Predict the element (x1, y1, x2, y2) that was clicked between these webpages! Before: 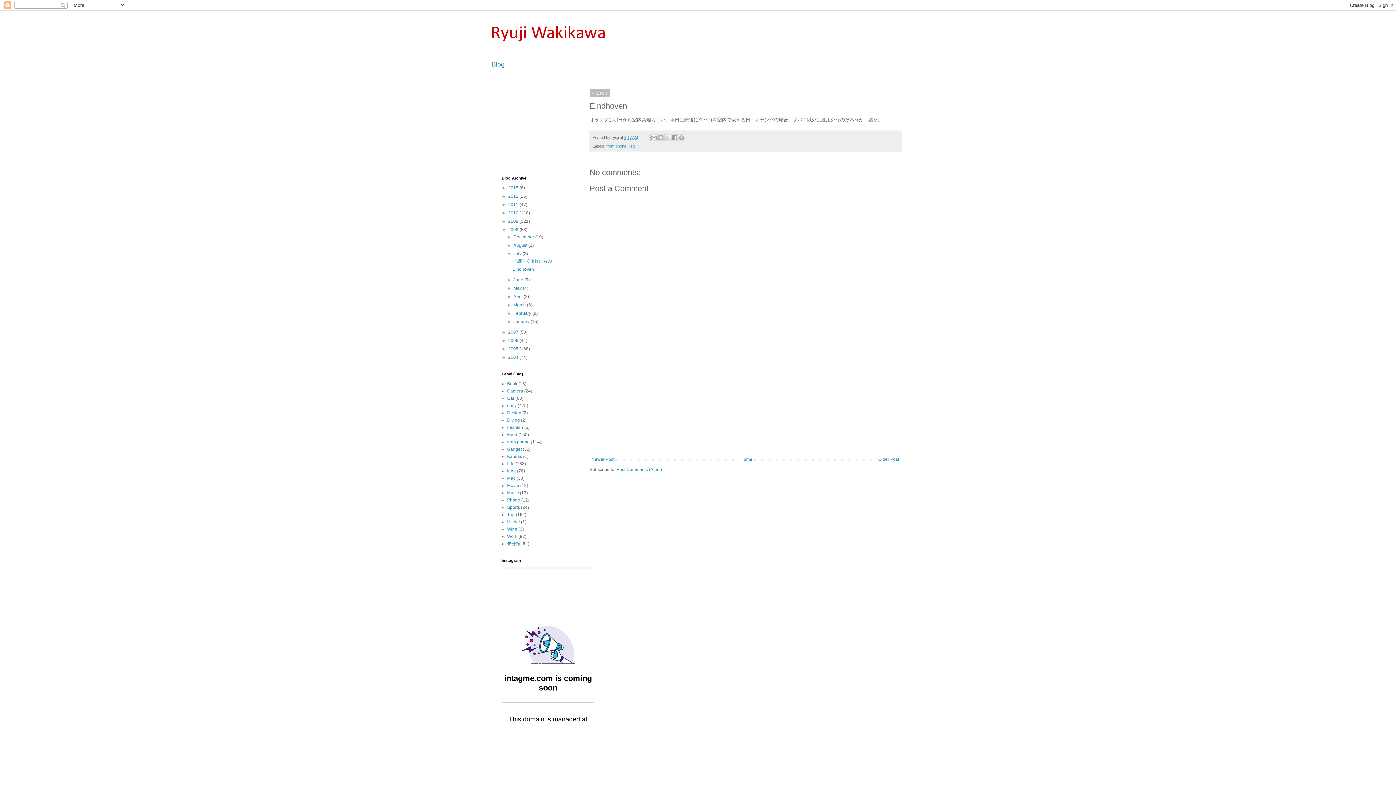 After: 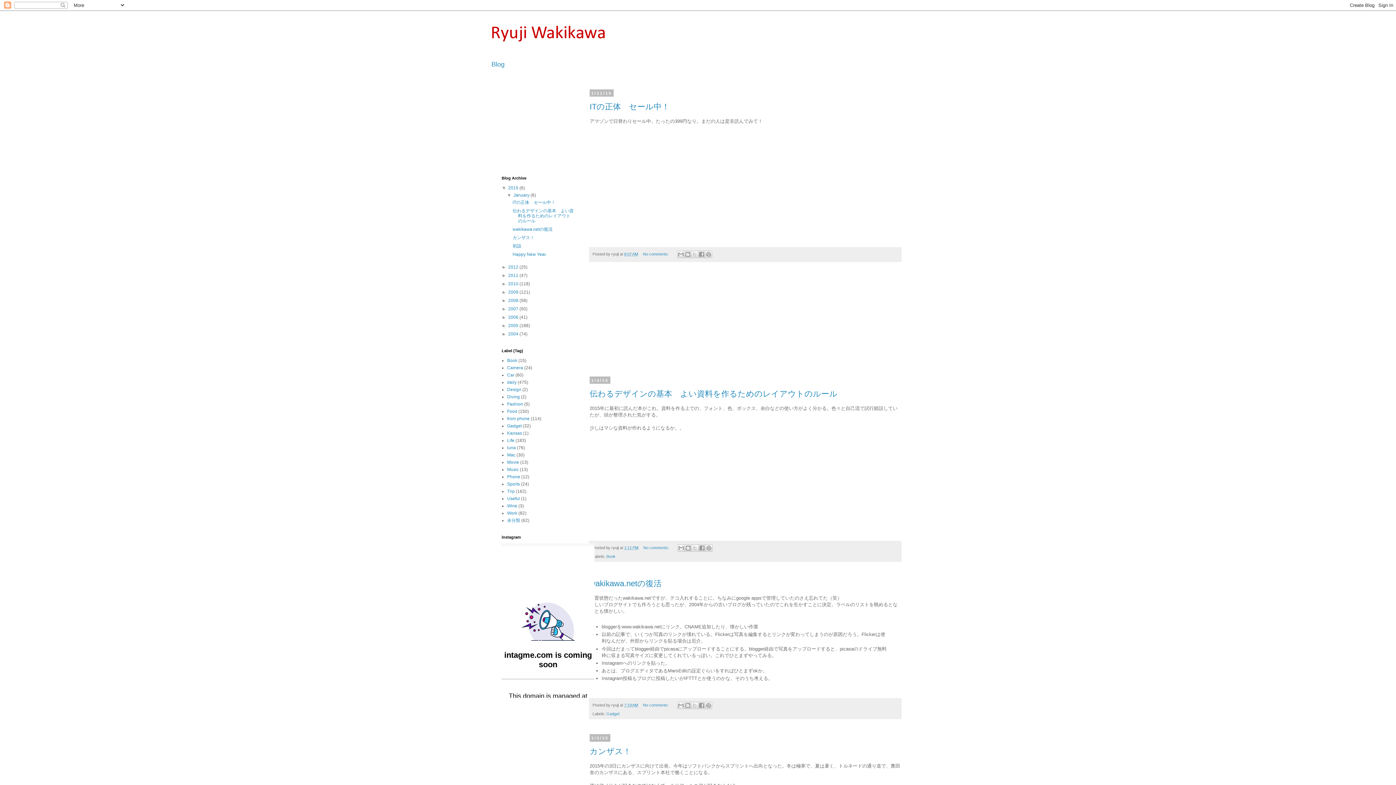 Action: bbox: (508, 185, 519, 190) label: 2015 